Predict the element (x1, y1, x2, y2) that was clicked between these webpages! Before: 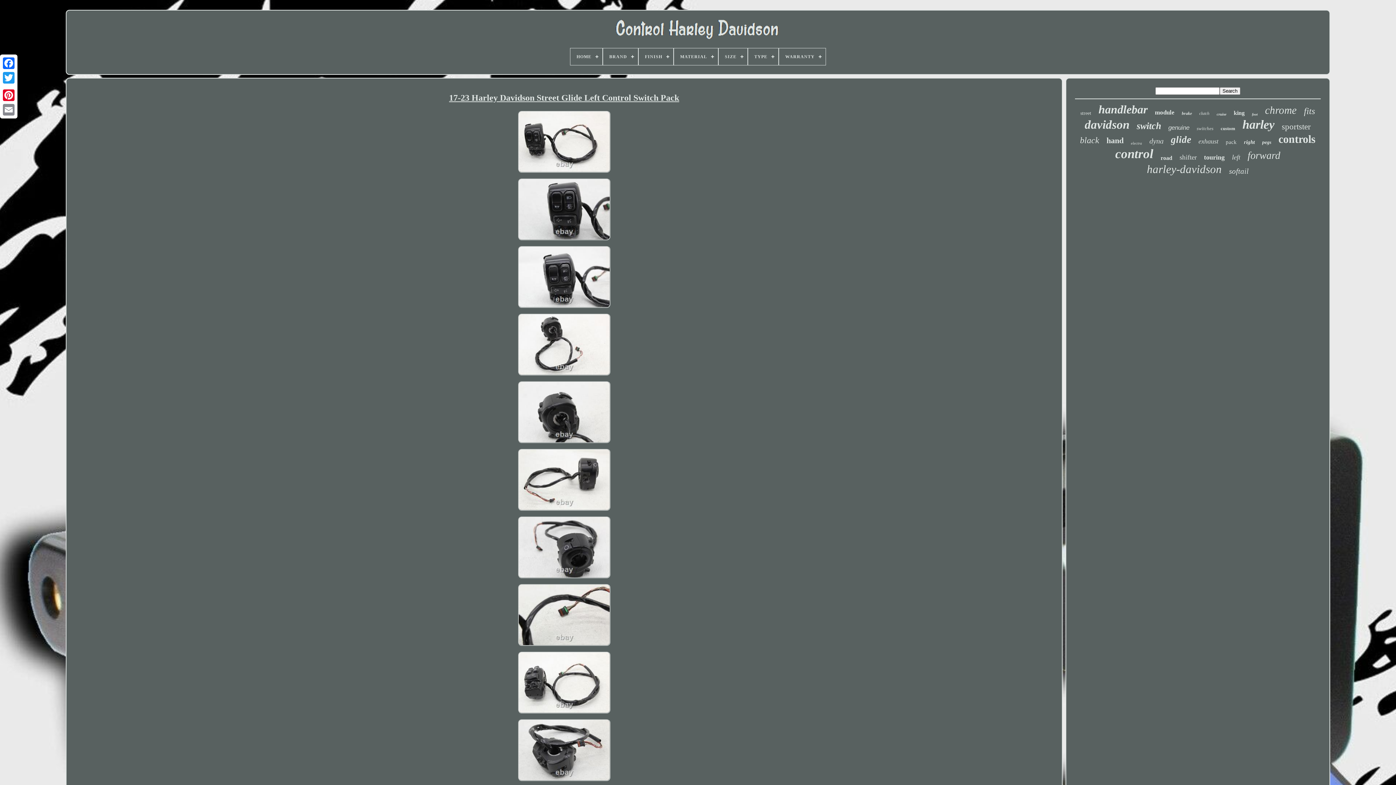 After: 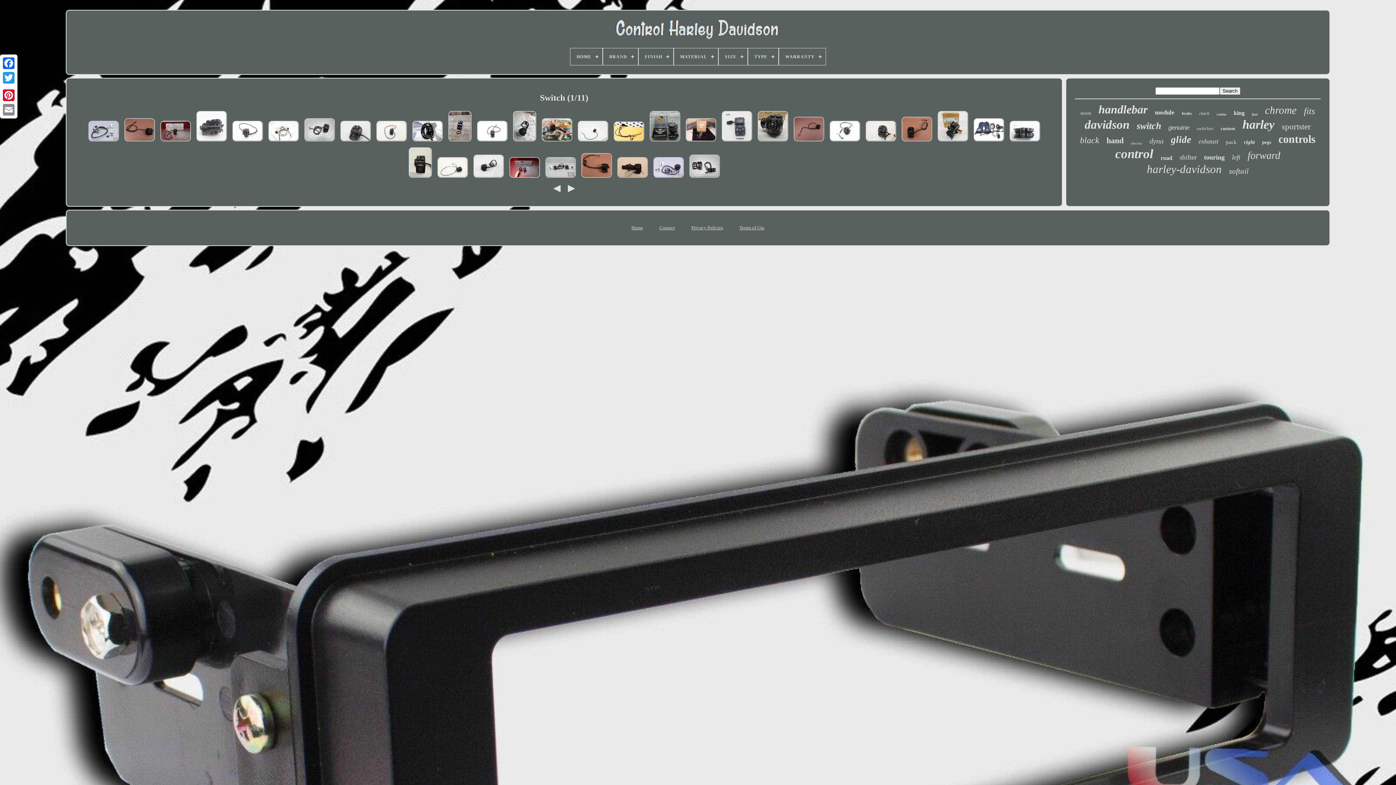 Action: bbox: (1137, 120, 1161, 131) label: switch